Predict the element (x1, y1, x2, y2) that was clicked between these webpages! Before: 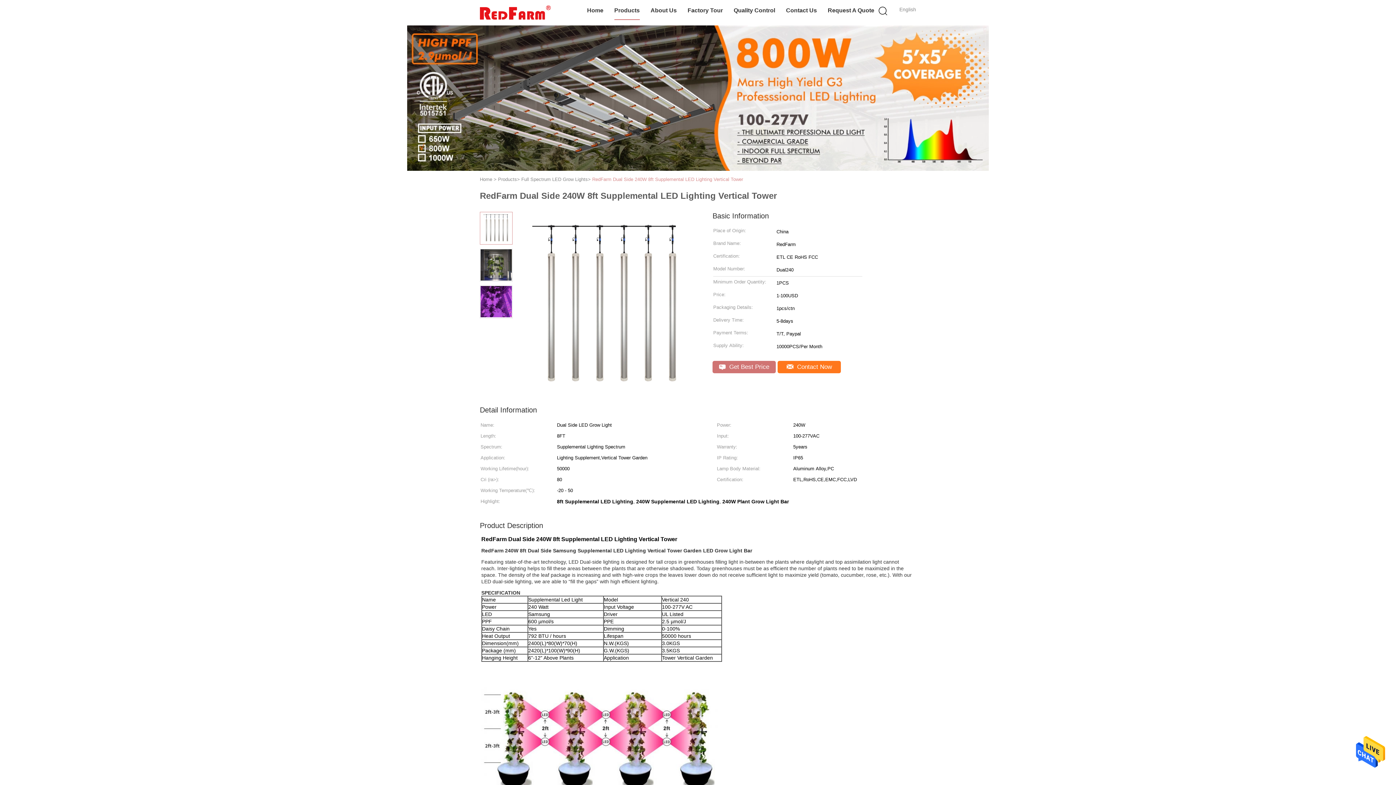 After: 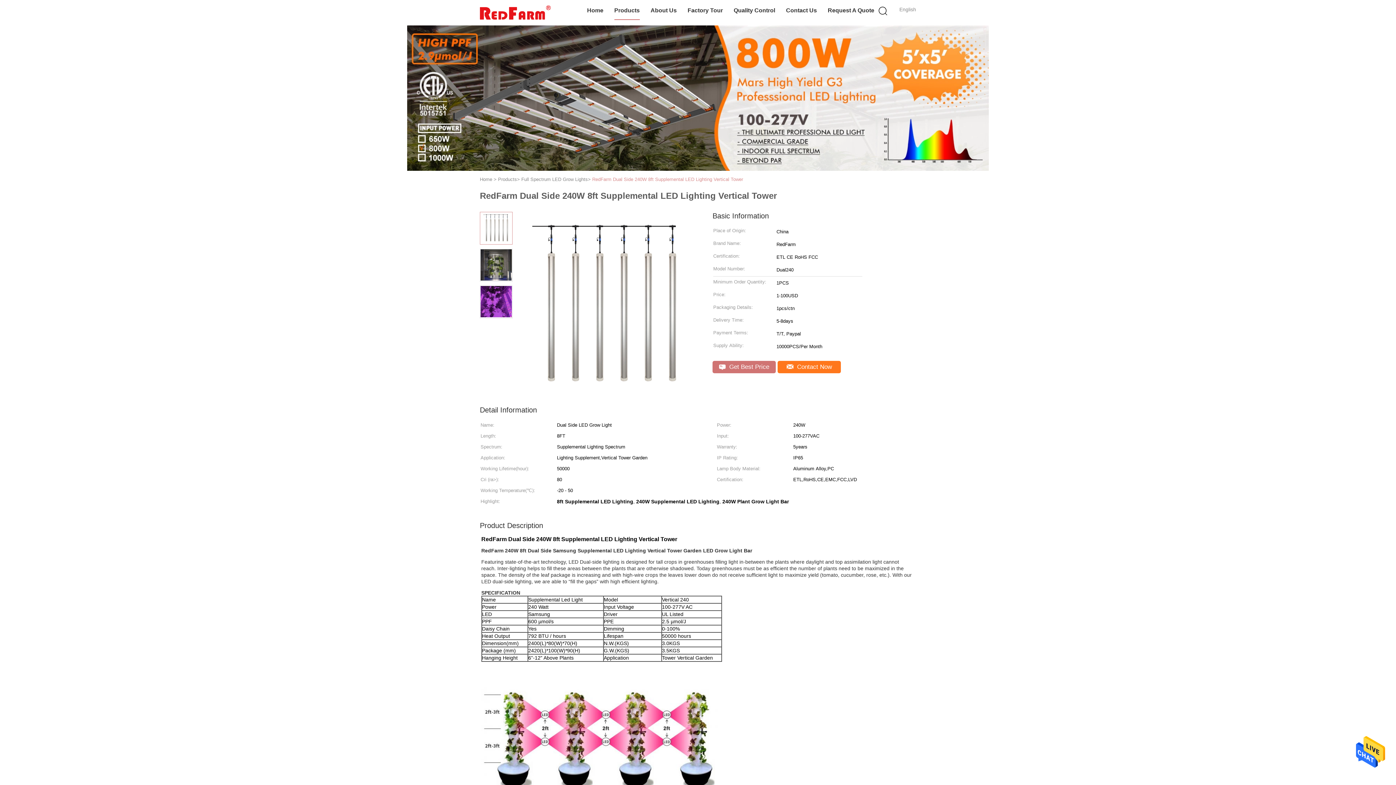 Action: bbox: (1356, 766, 1385, 772)